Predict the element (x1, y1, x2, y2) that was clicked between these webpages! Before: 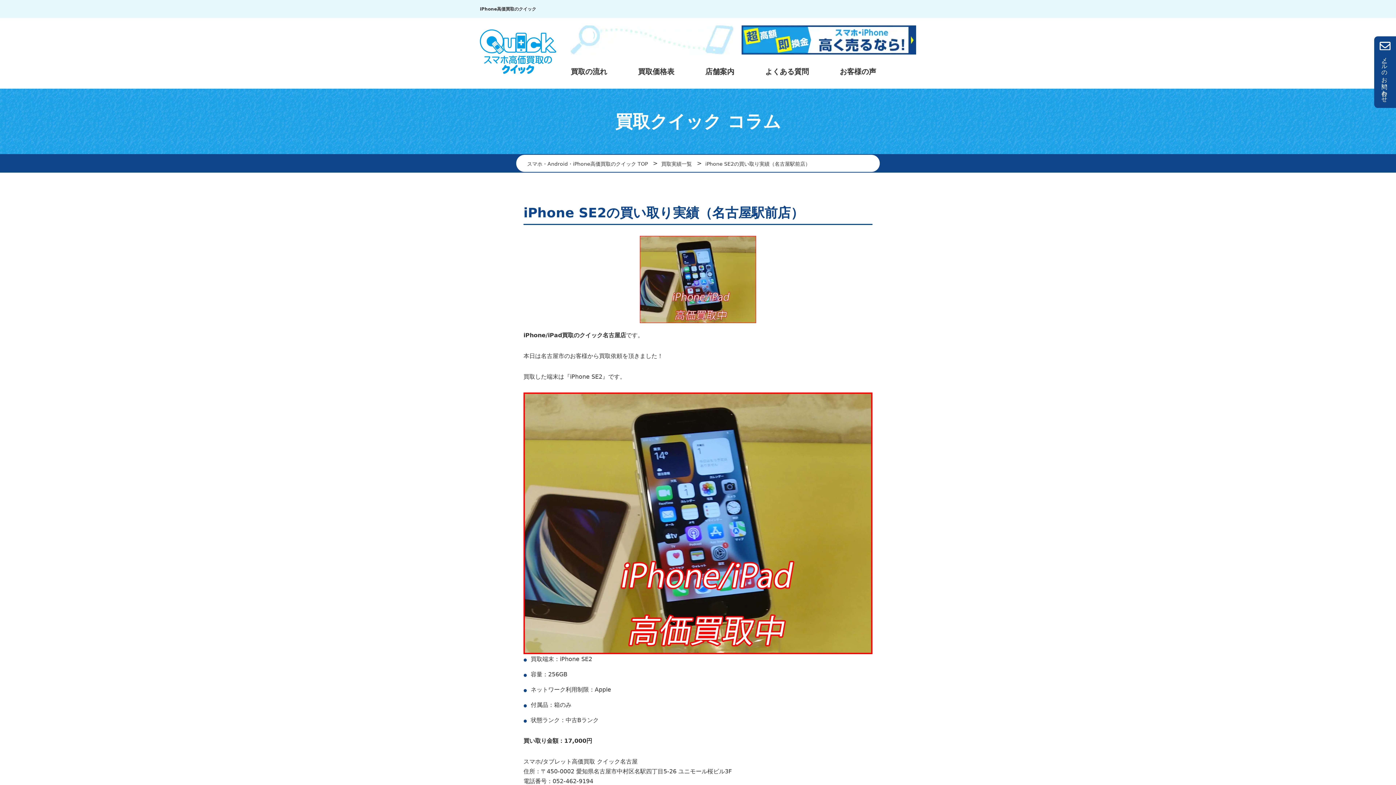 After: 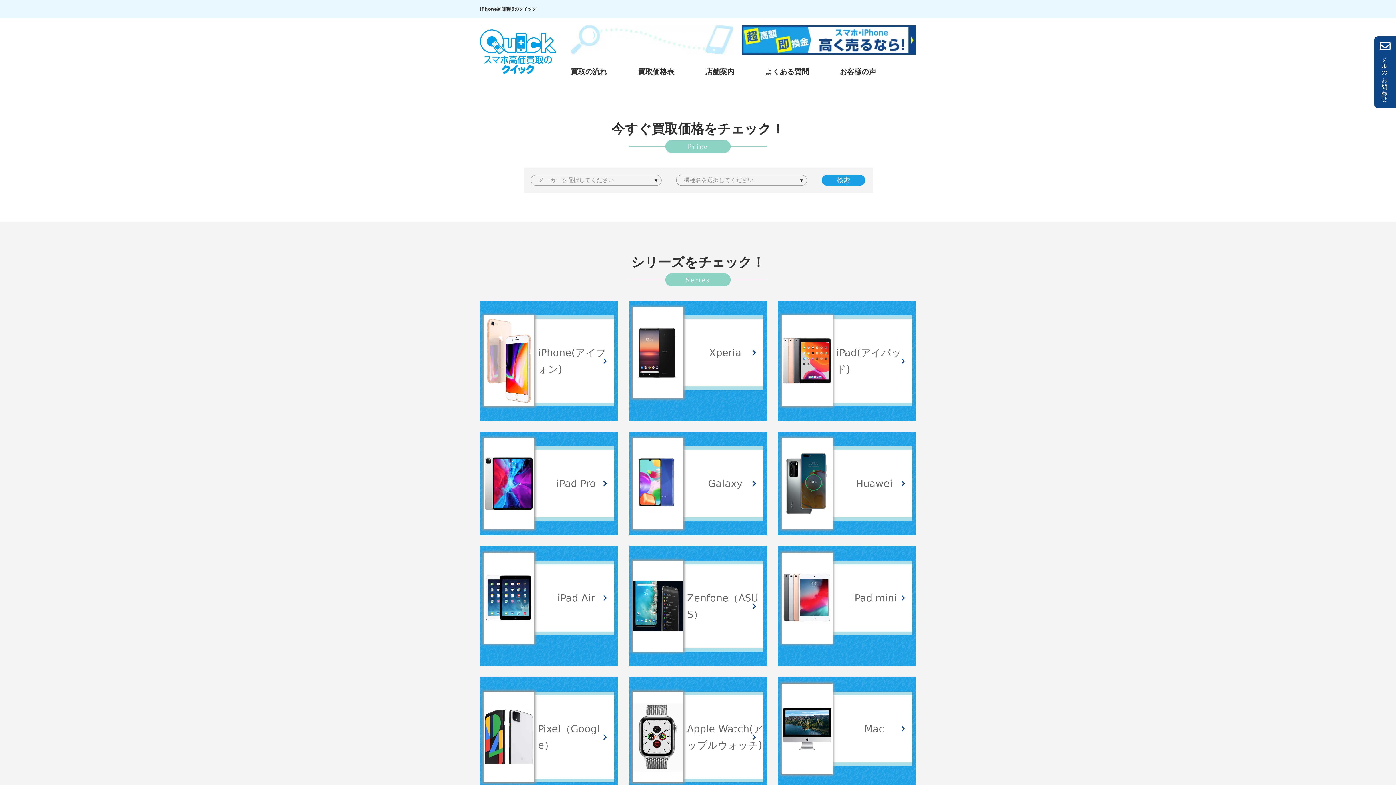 Action: bbox: (480, 65, 556, 72)